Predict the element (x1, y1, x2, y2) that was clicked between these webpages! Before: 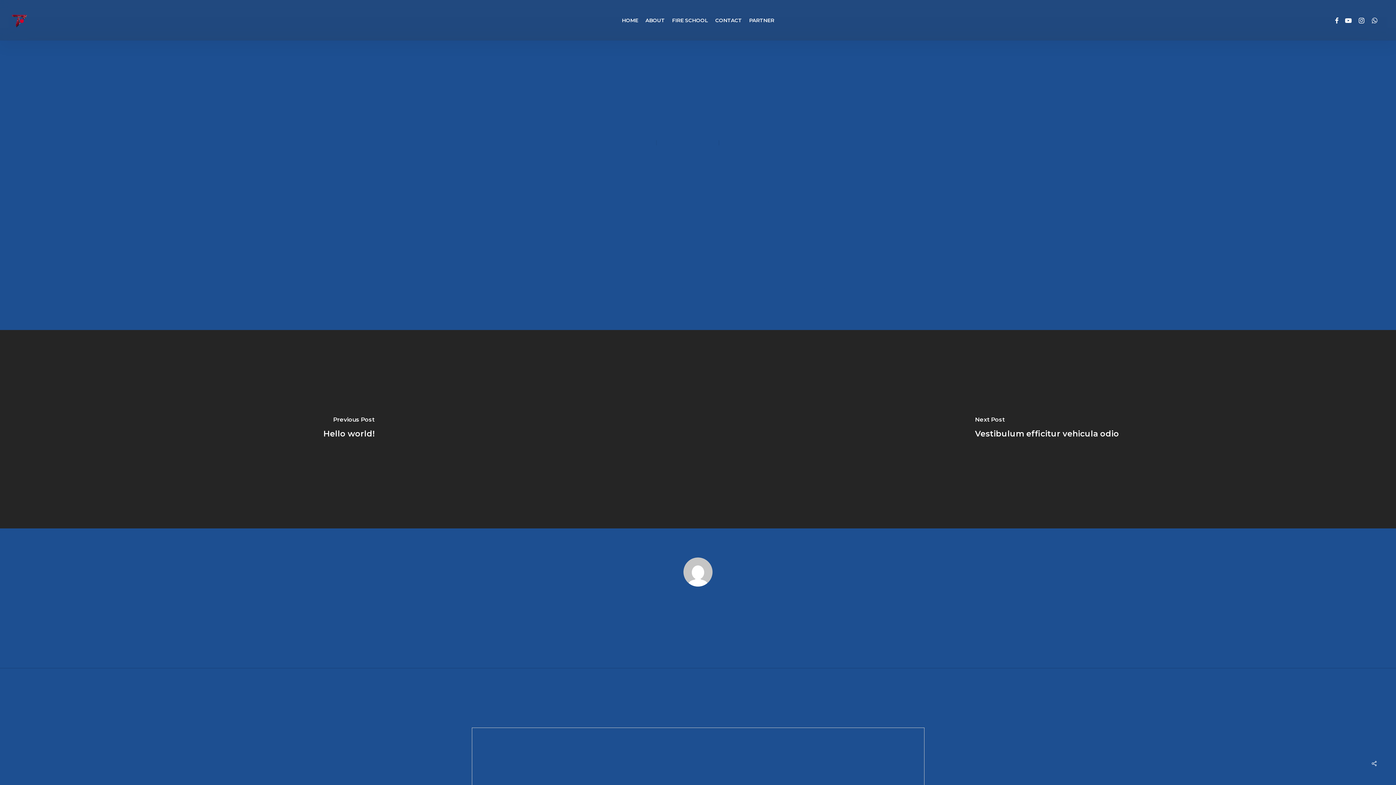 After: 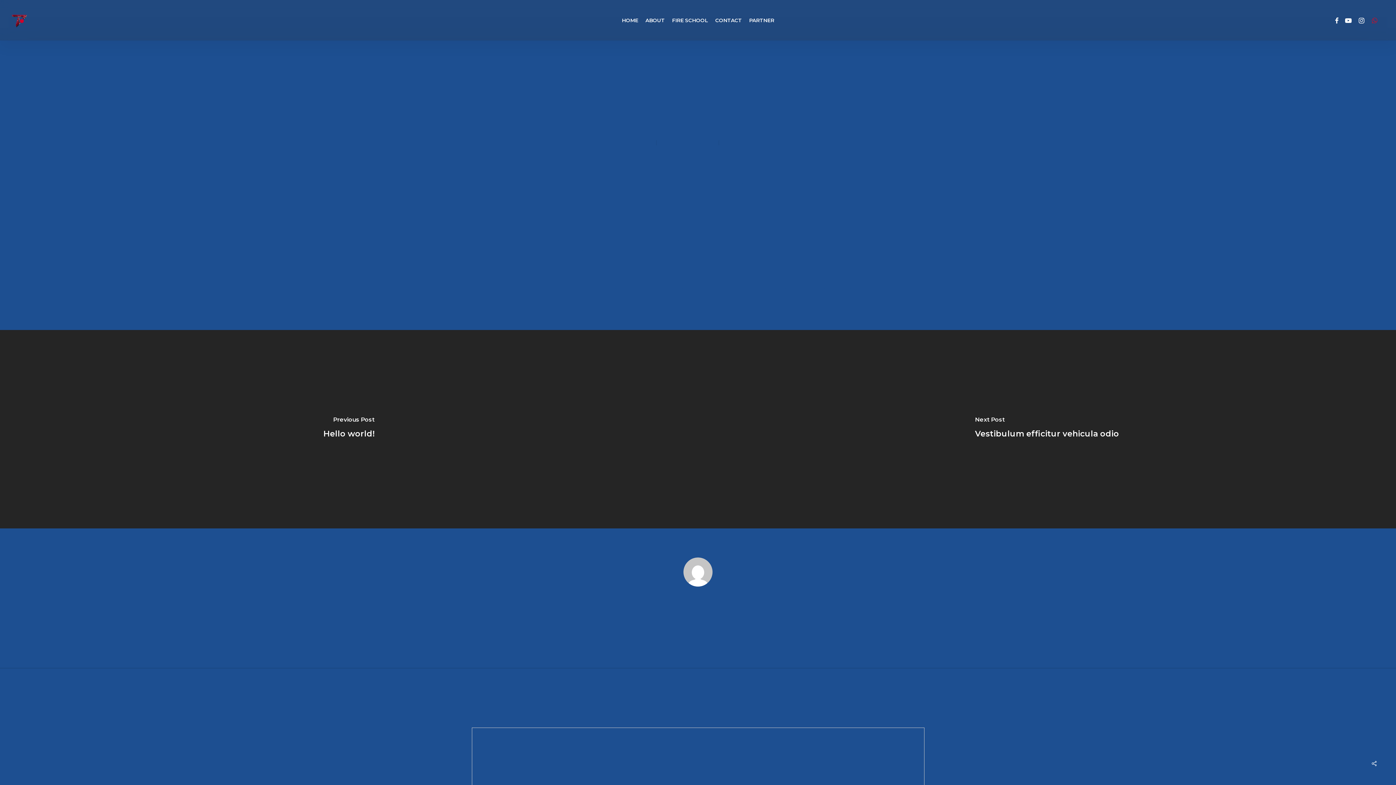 Action: bbox: (1368, 16, 1381, 24) label: whatsapp